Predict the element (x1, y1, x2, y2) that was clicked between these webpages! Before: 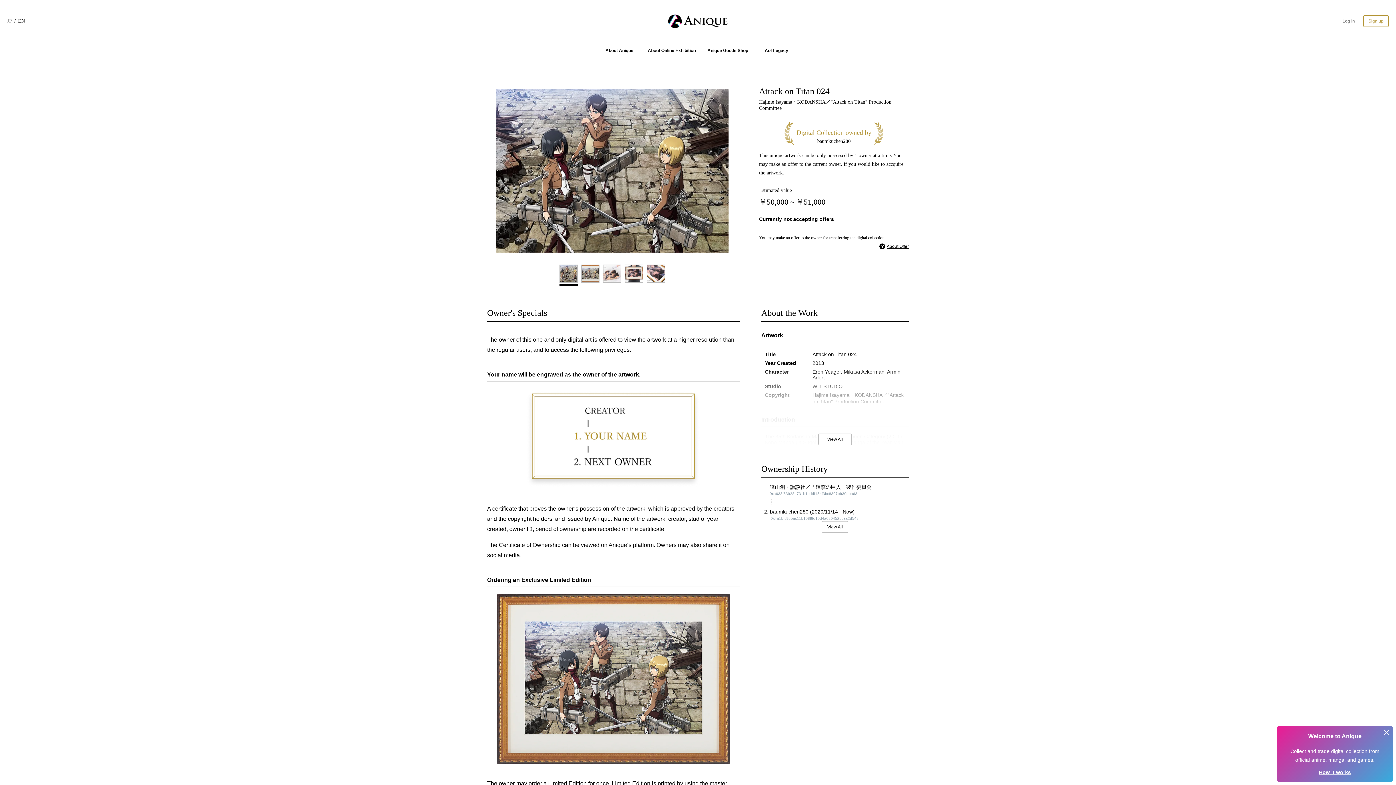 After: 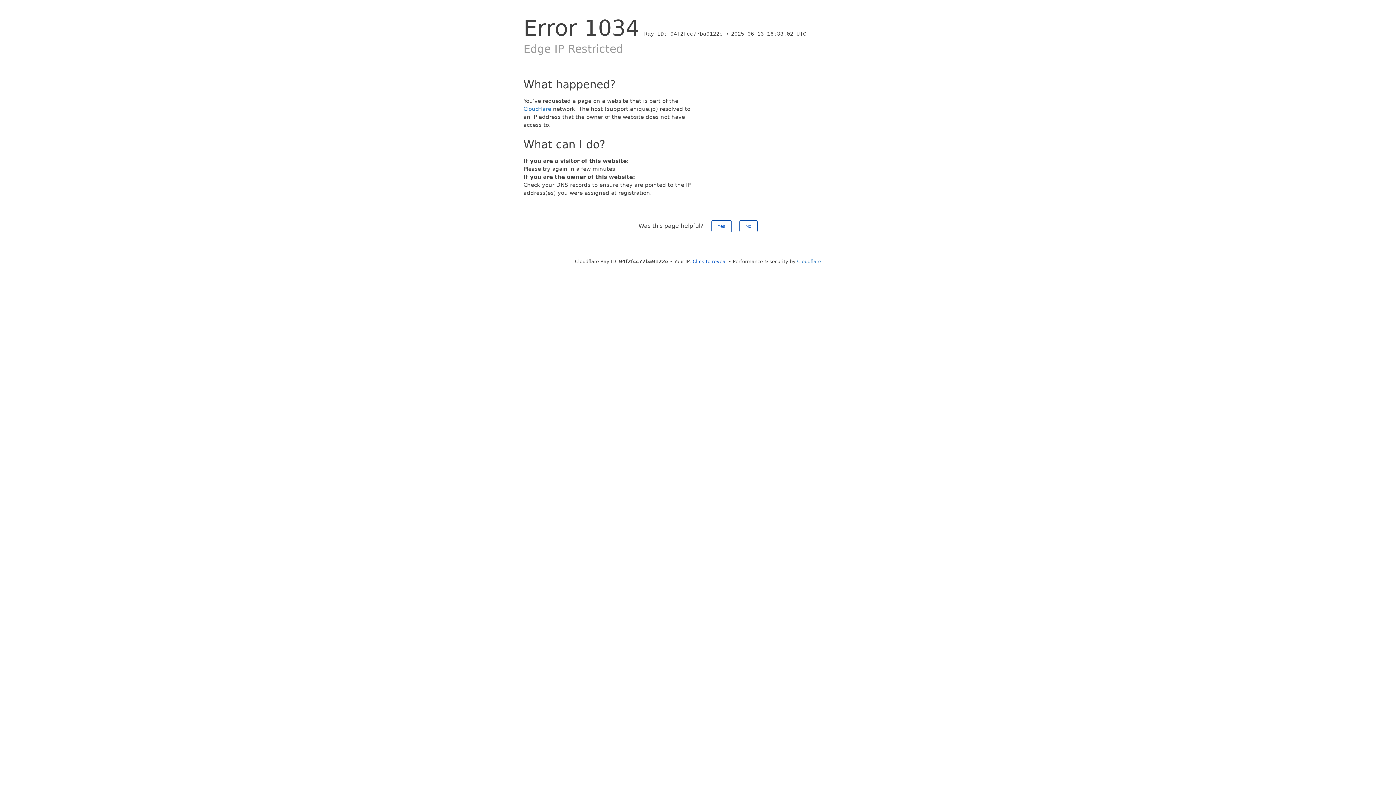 Action: label: About Offer bbox: (886, 244, 909, 249)